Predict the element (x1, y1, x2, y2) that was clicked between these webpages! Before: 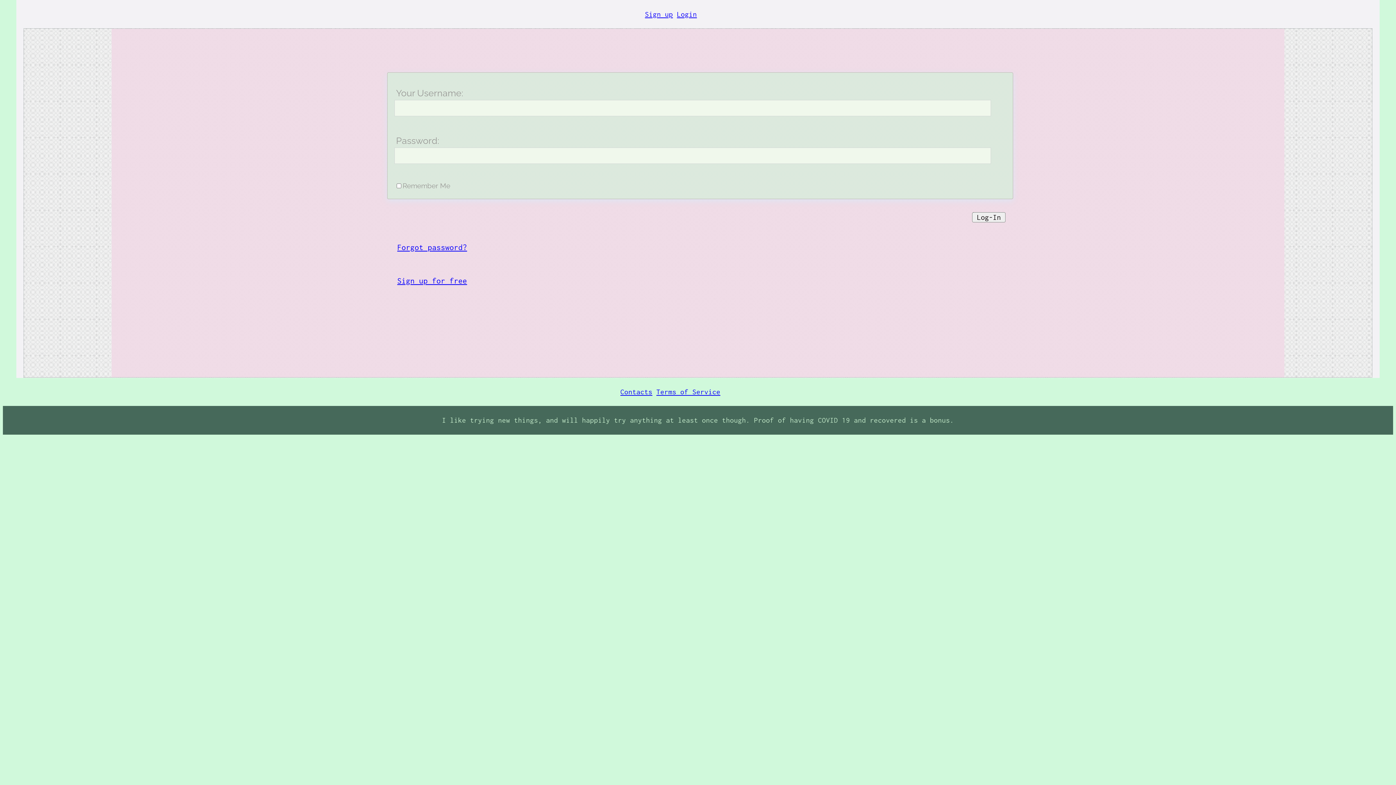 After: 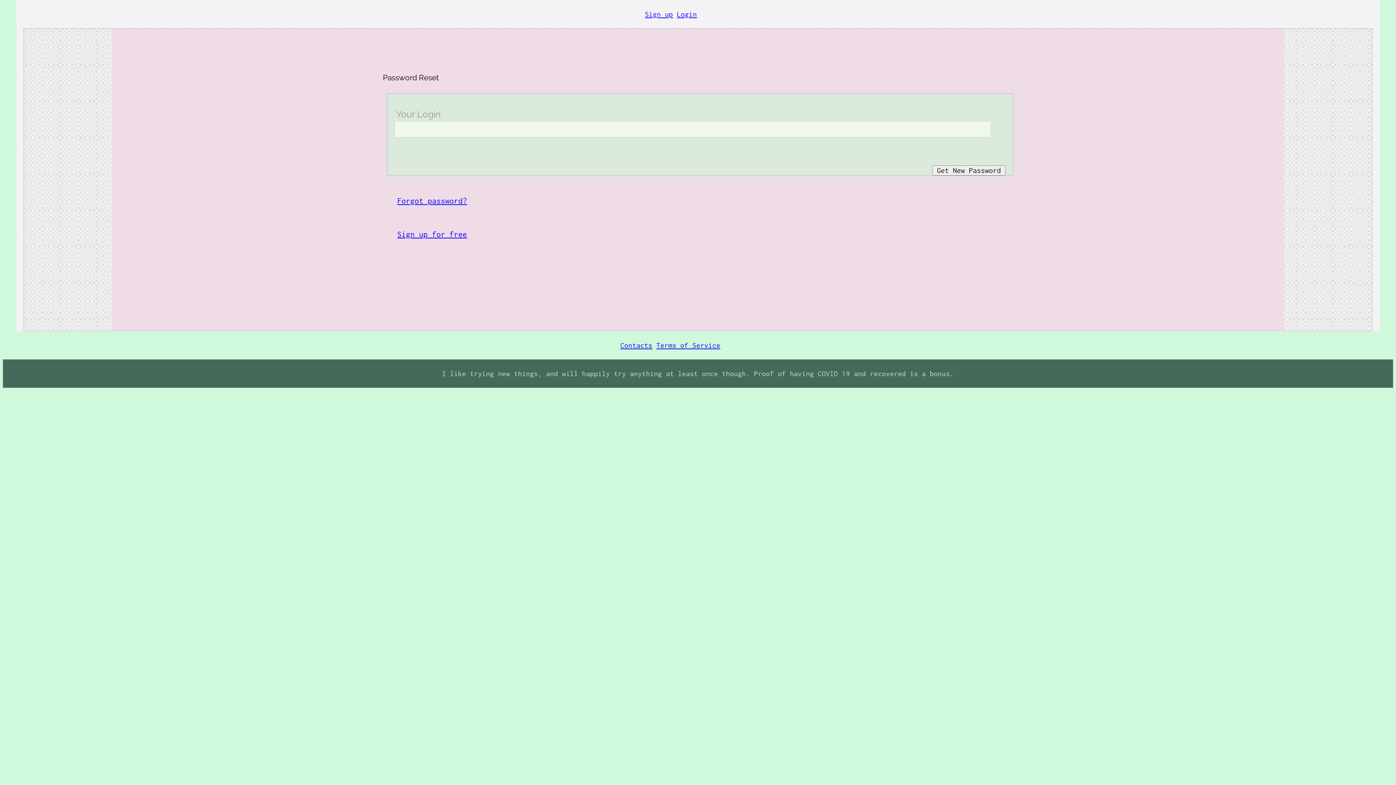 Action: bbox: (397, 243, 467, 251) label: Forgot password?